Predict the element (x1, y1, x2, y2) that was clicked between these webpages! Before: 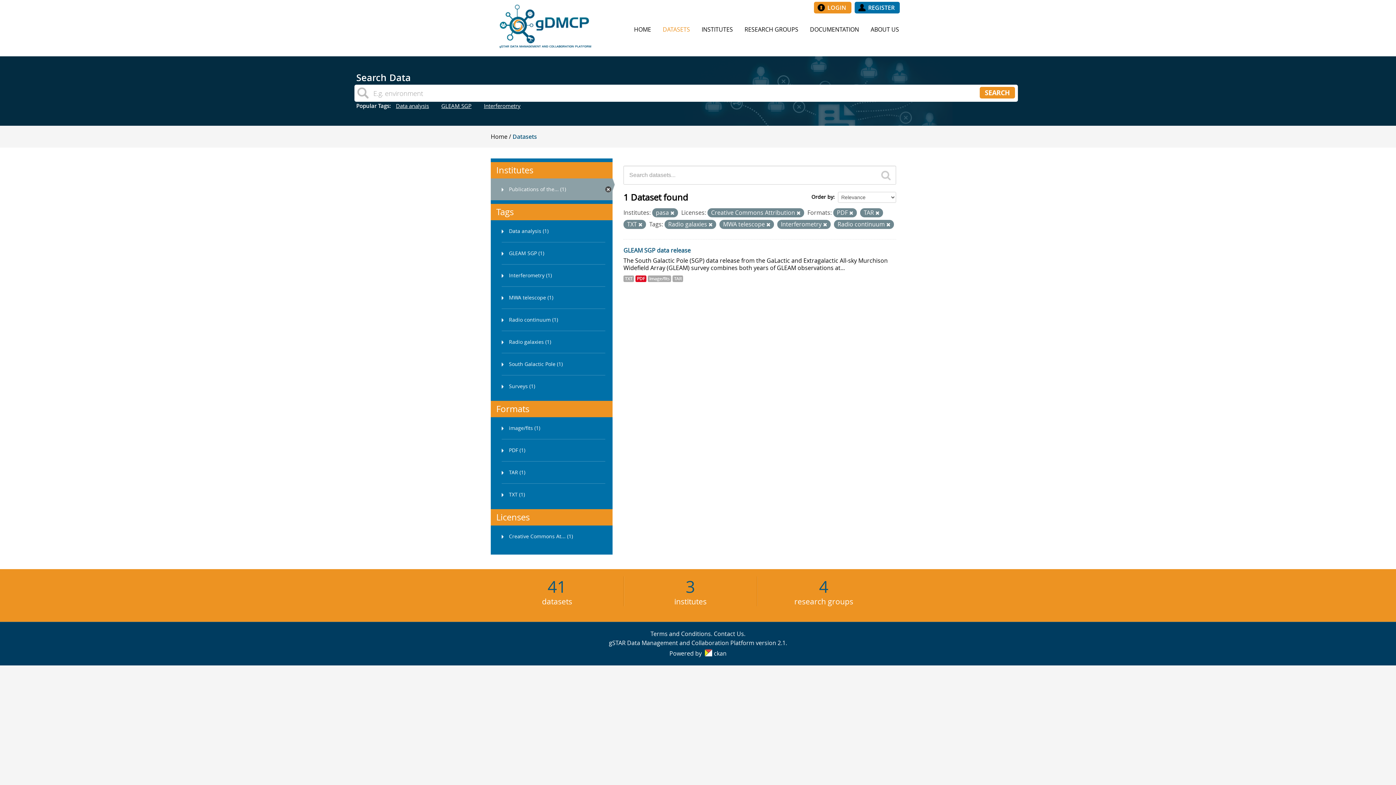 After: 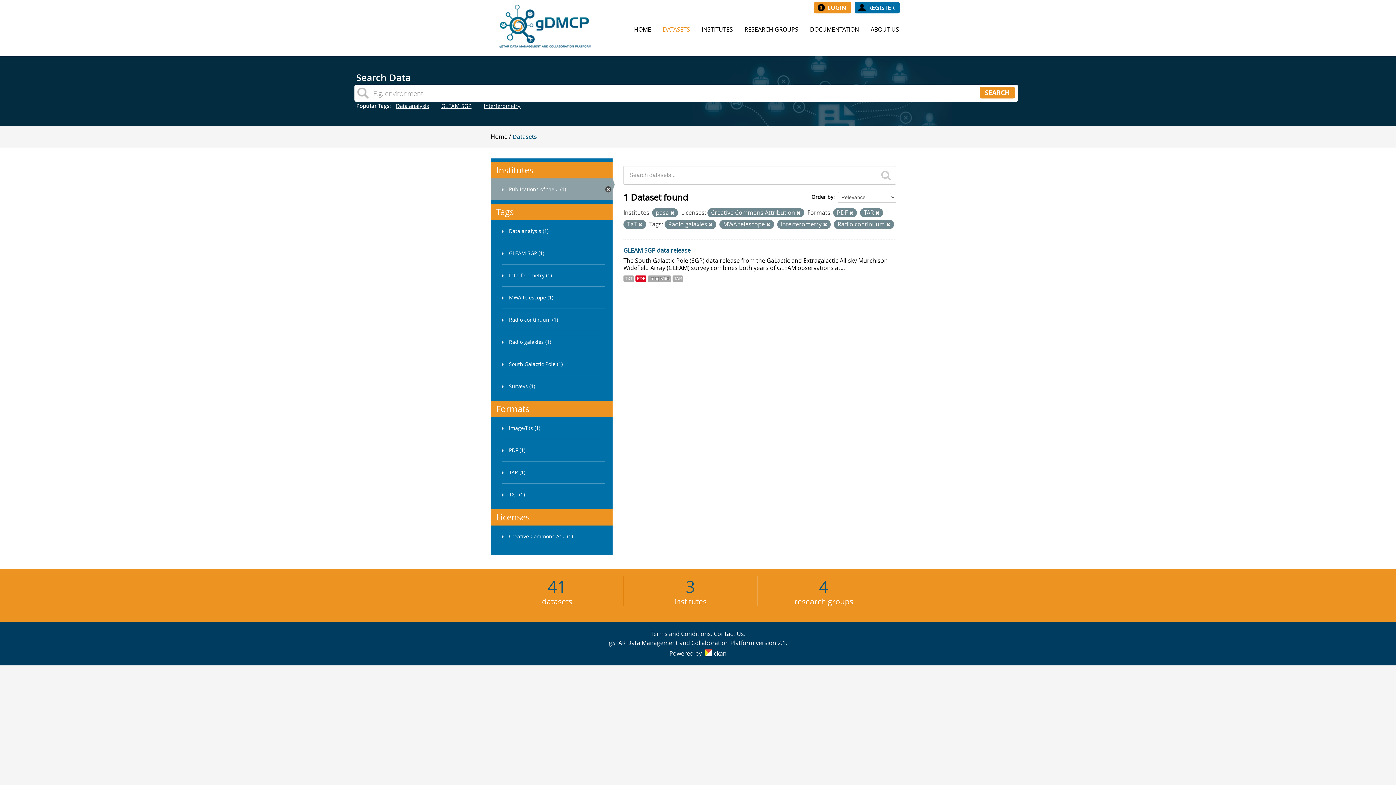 Action: bbox: (490, 309, 612, 331) label: Radio continuum (1)